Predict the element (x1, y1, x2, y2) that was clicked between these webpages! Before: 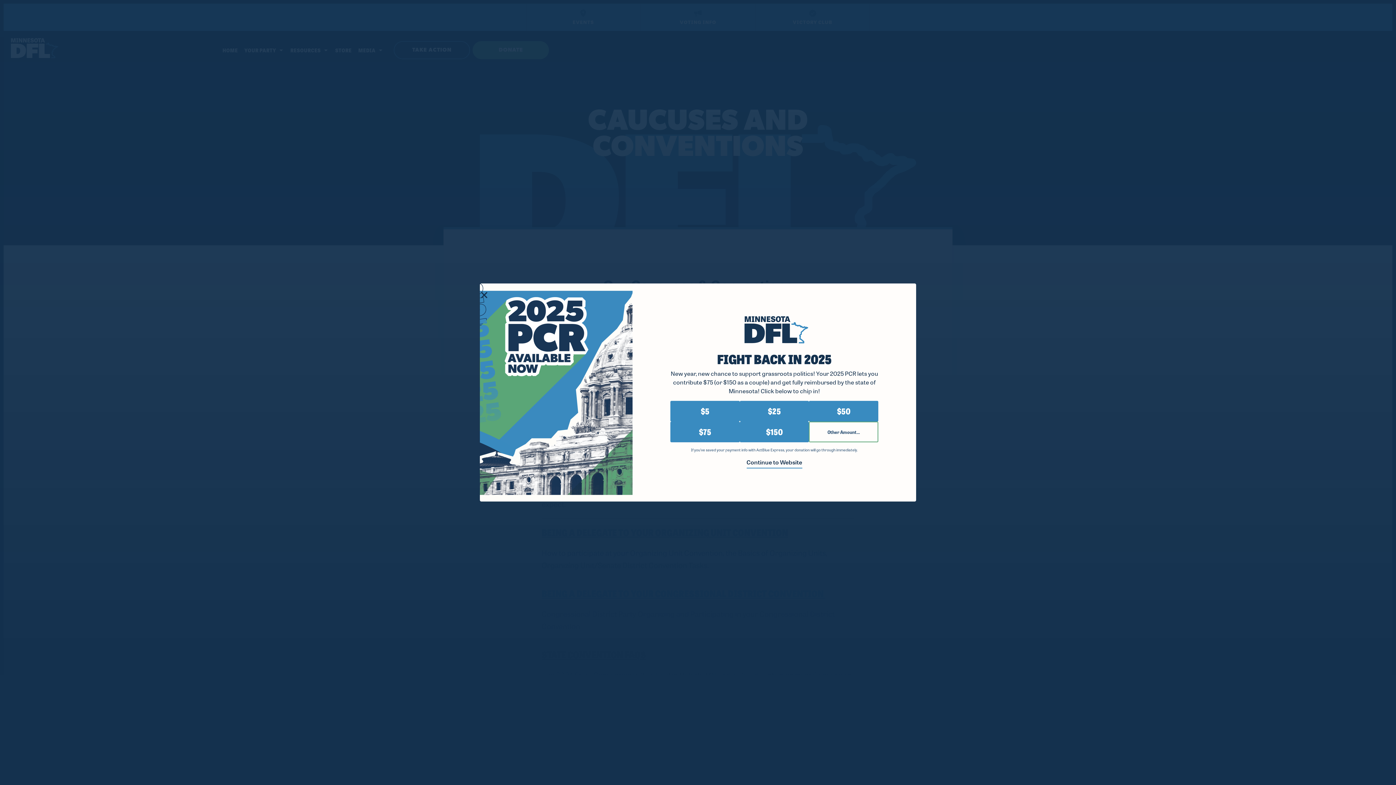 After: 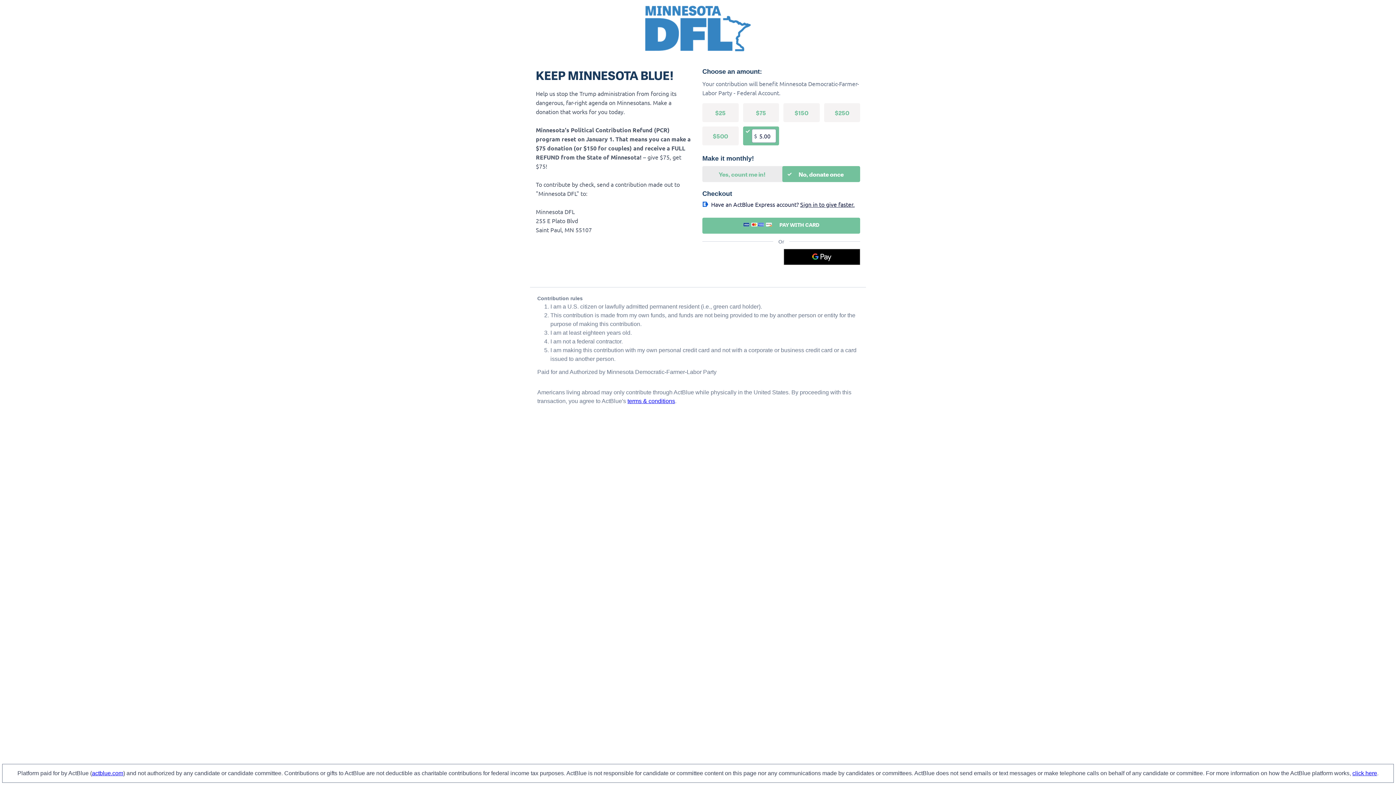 Action: bbox: (670, 401, 739, 421) label: $5